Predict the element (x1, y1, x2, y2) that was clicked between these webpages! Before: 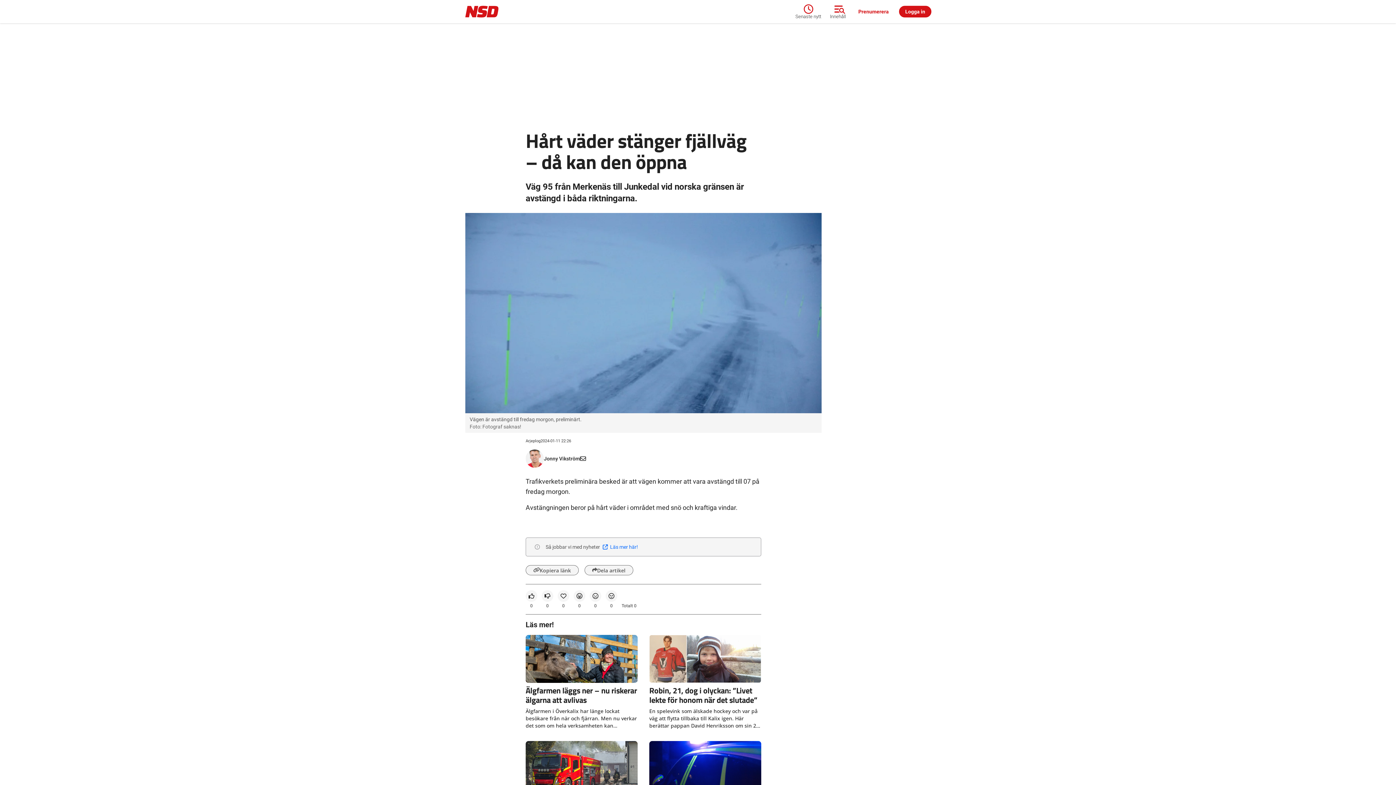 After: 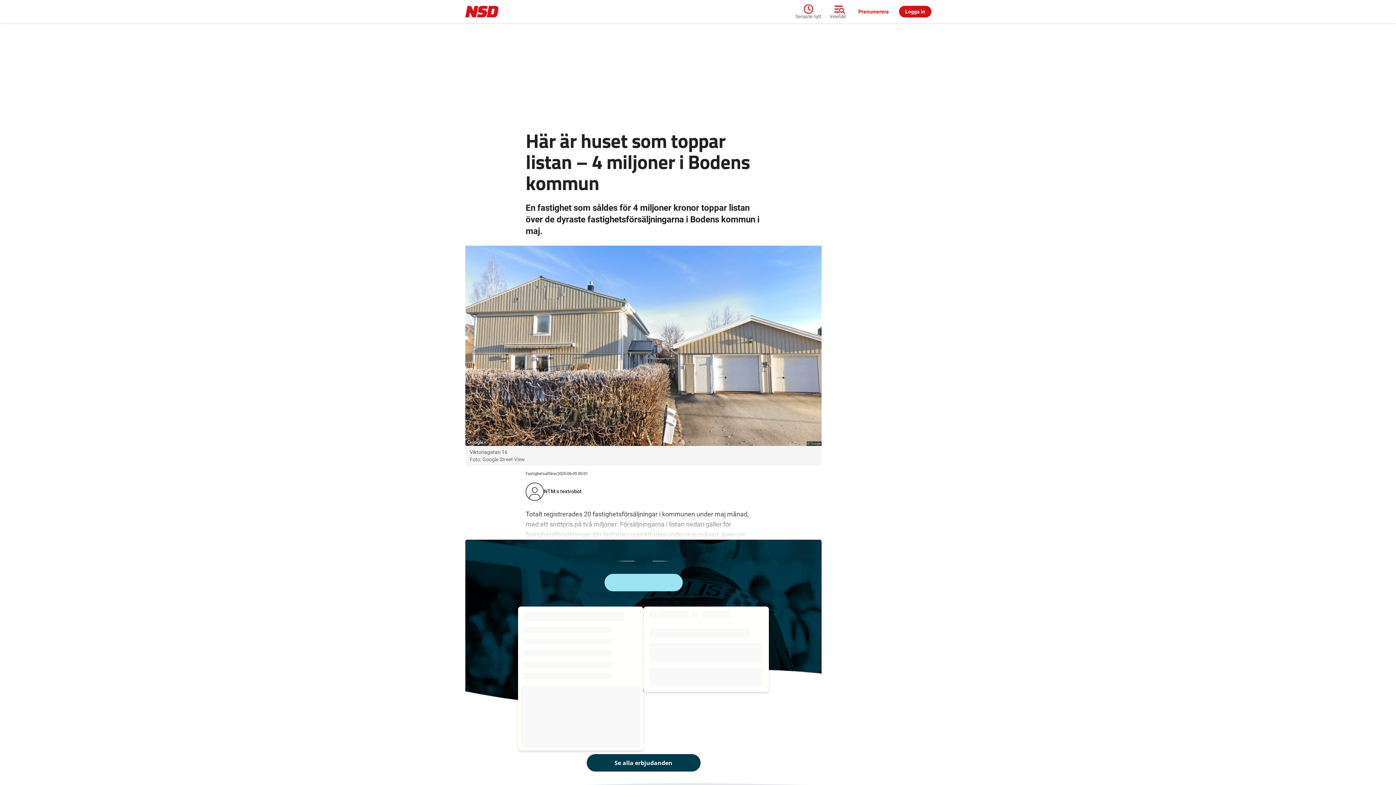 Action: label: 00:01
Här är huset som toppar listan – 4 miljoner i Bodens kommun bbox: (525, 715, 637, 754)